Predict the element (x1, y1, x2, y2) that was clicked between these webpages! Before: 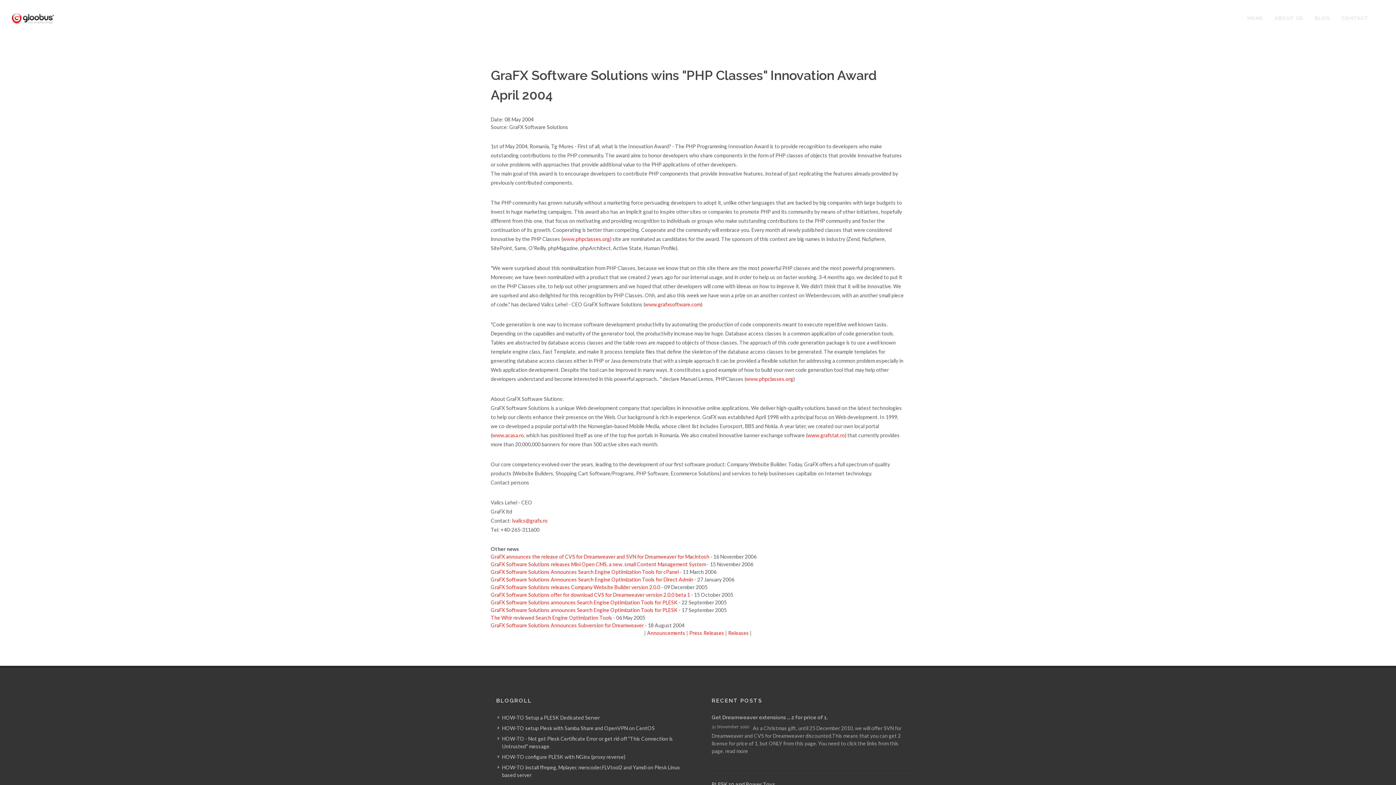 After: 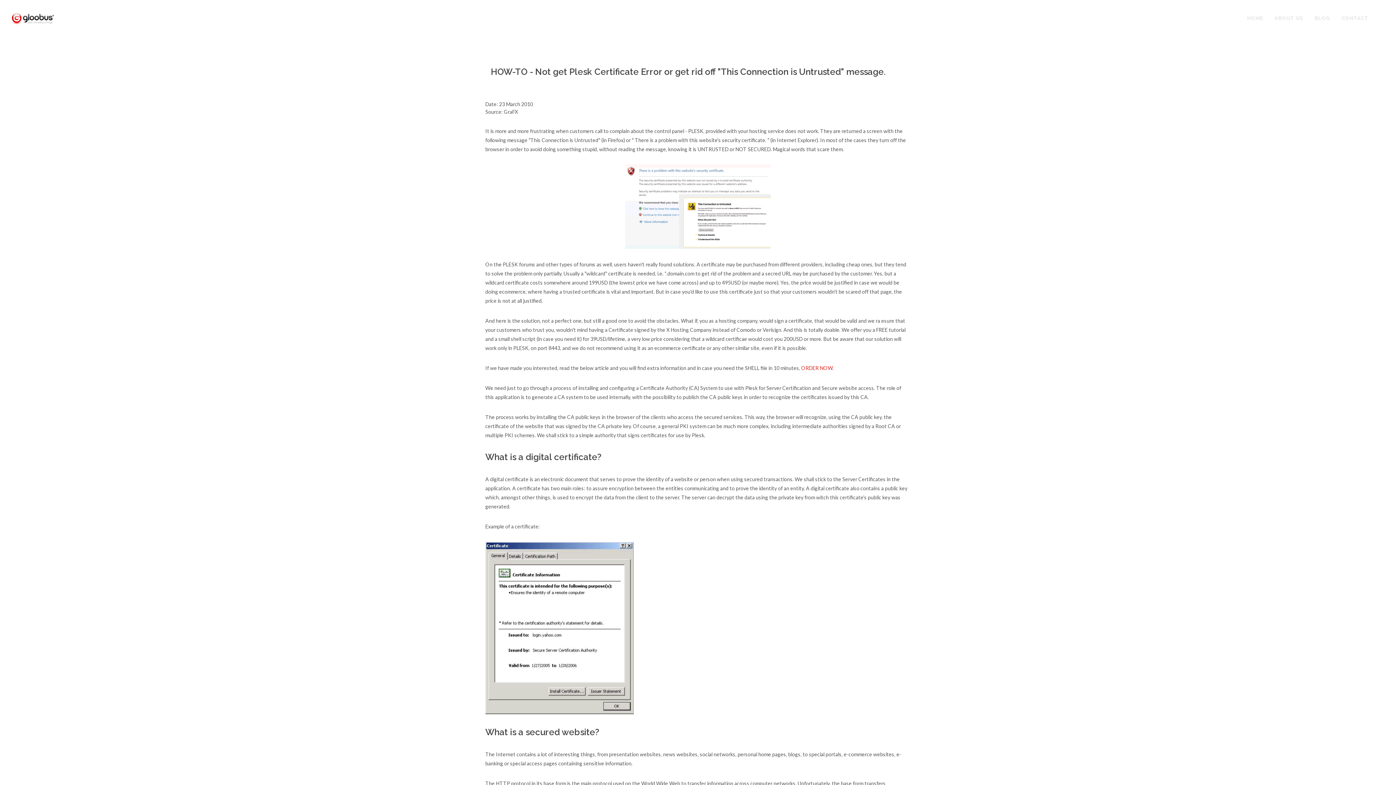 Action: bbox: (497, 735, 693, 750) label: HOW-TO - Not get Plesk Certificate Error or get rid off "This Connection is Untrusted" message.